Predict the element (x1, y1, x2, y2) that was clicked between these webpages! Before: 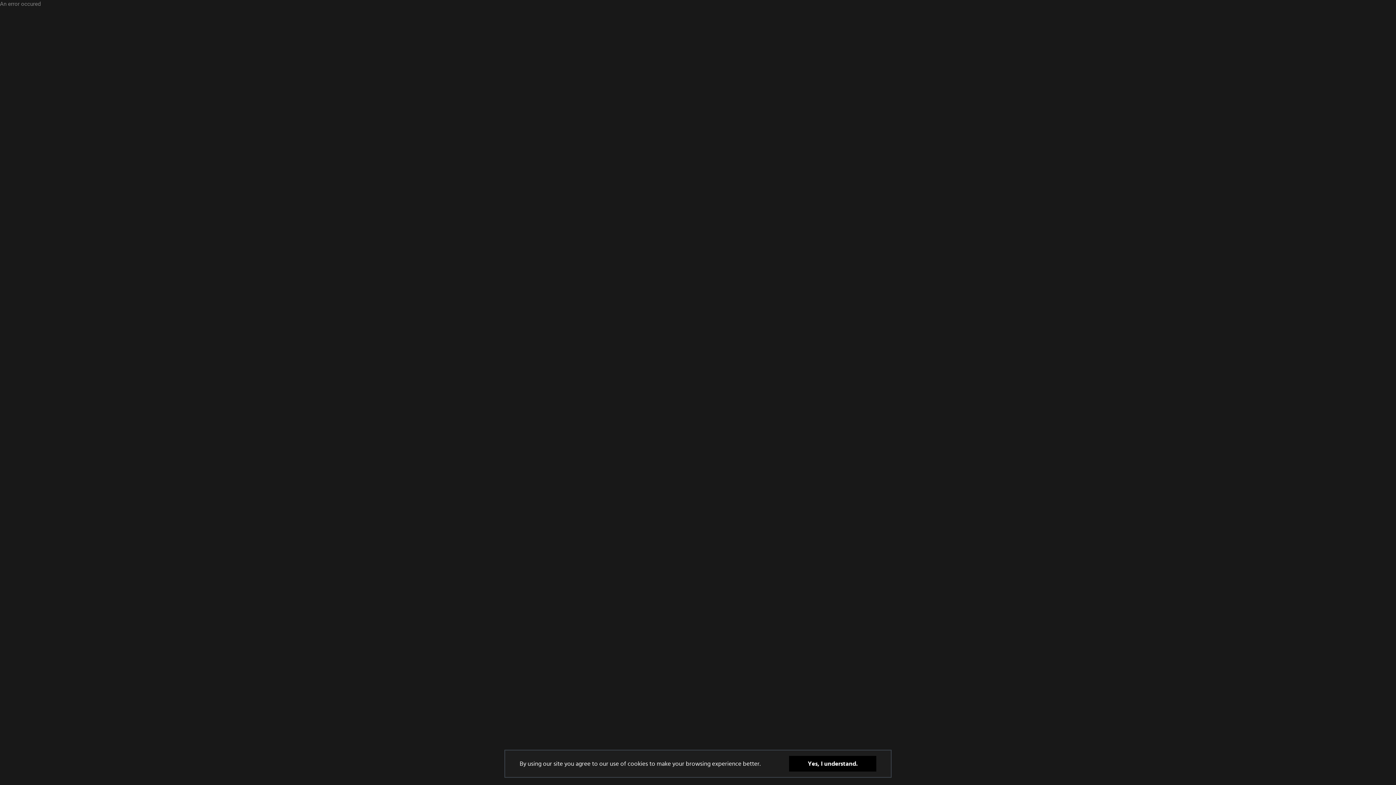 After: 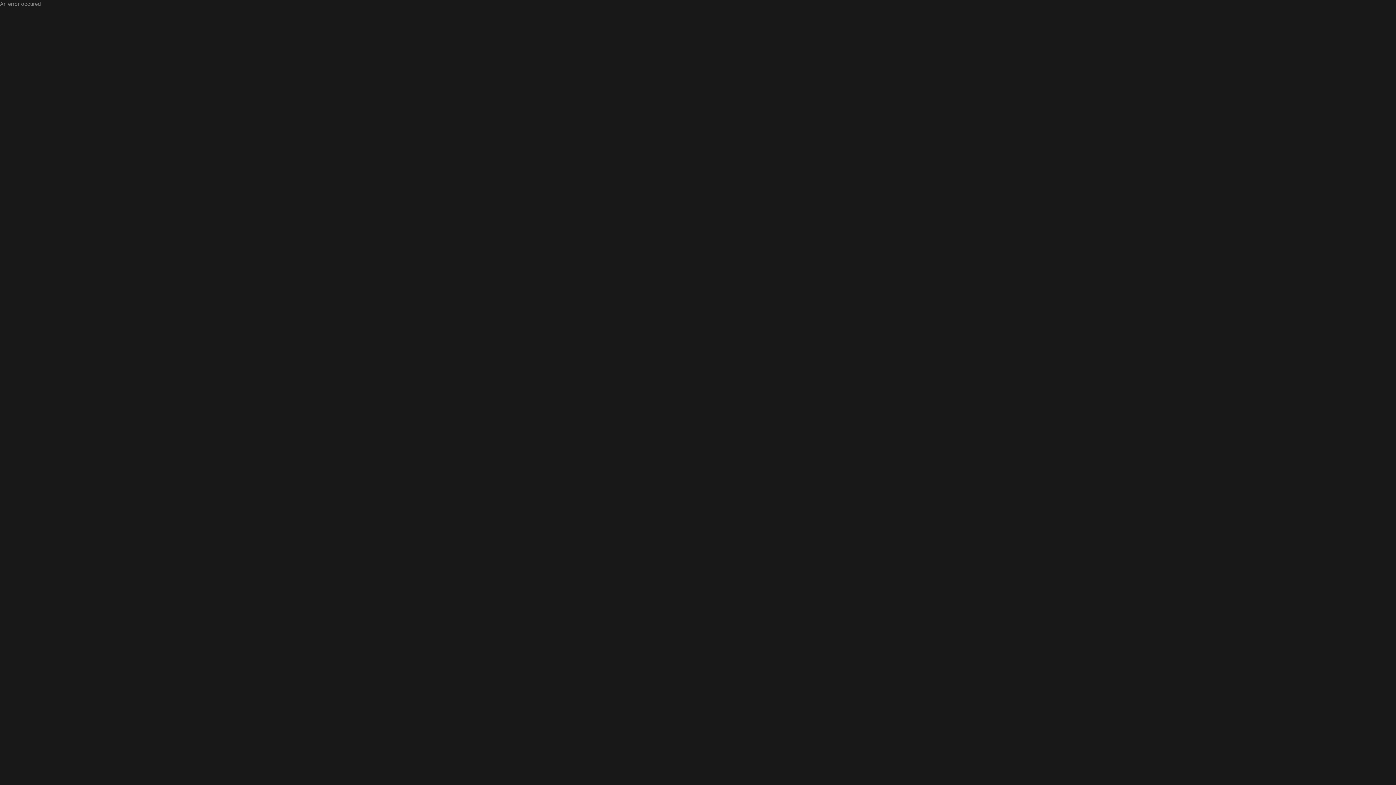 Action: label: Yes, I understand. bbox: (789, 756, 876, 772)